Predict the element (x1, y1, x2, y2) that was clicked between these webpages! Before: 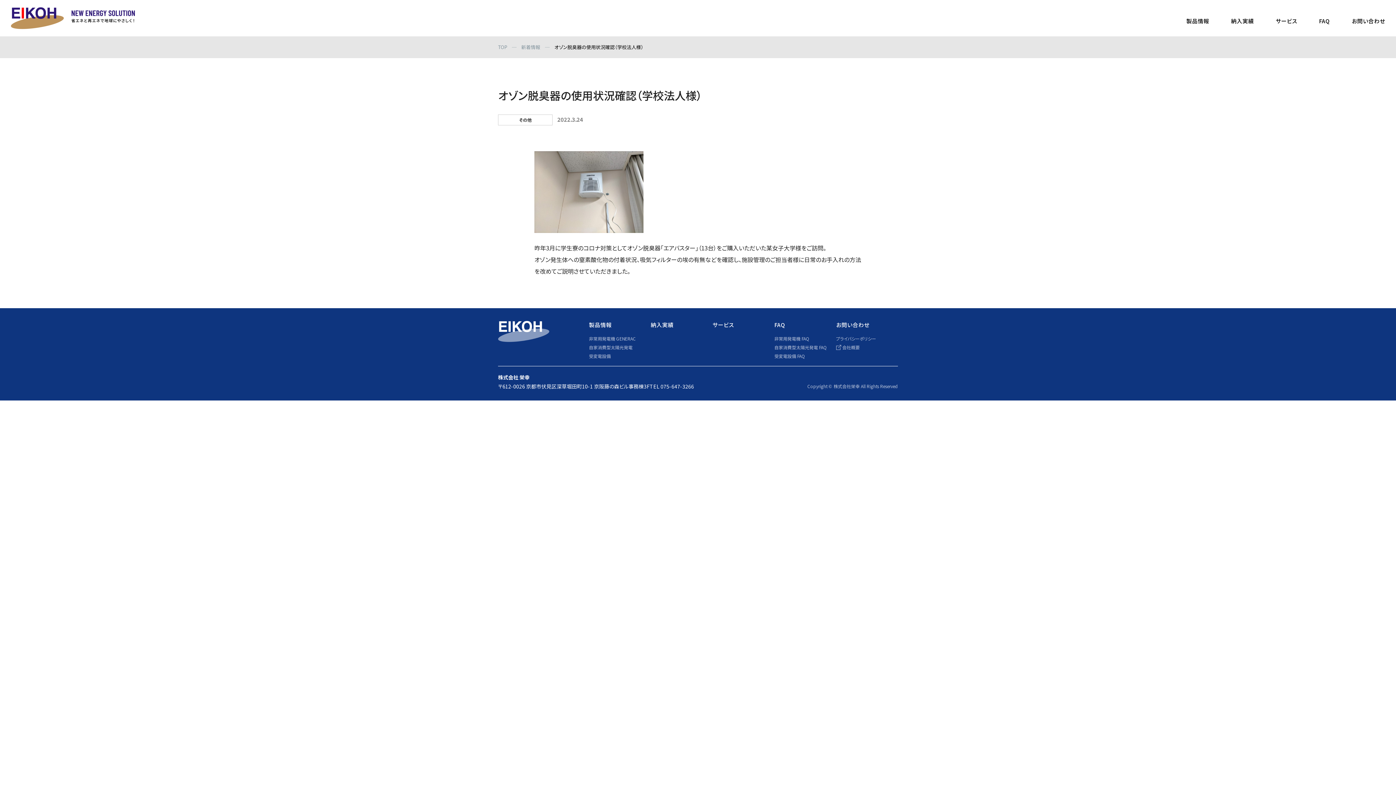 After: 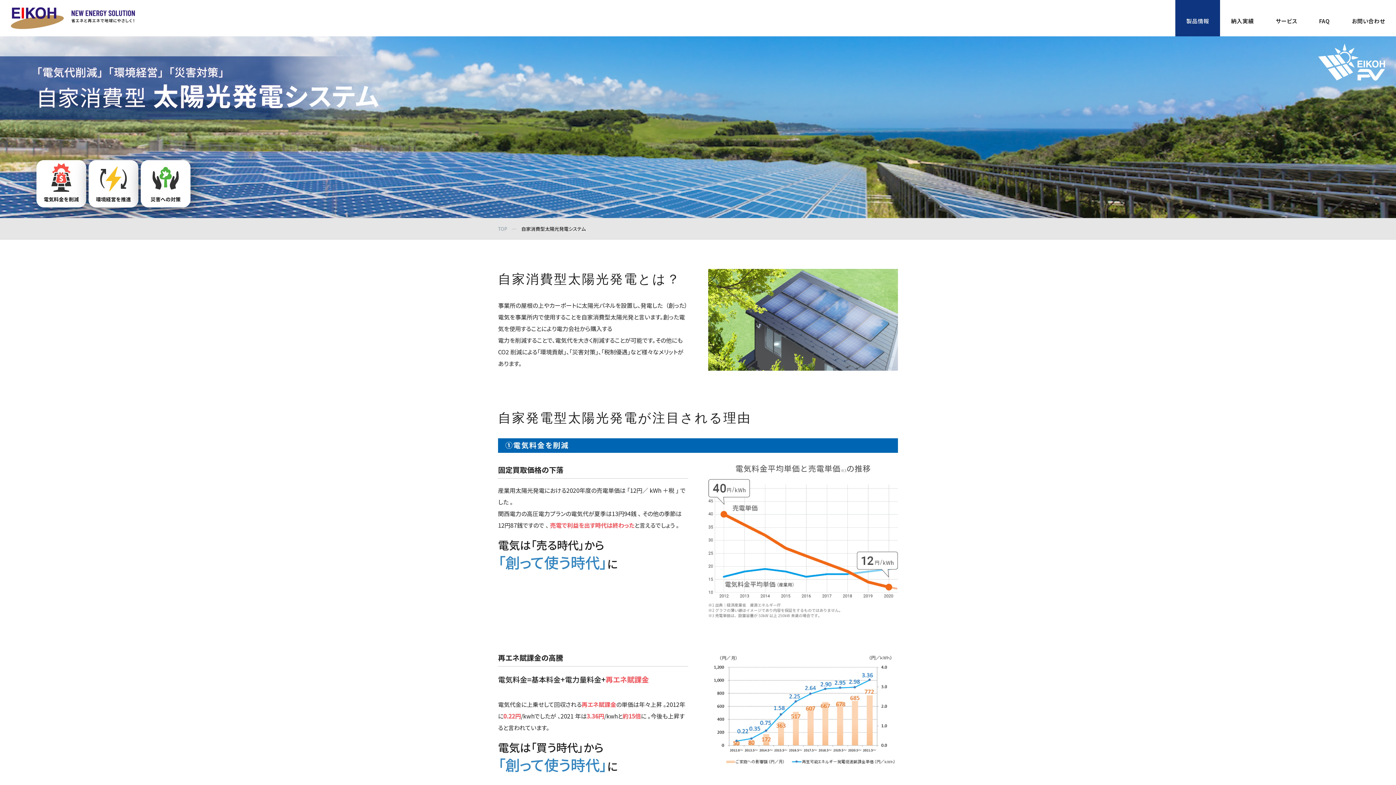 Action: label: 自家消費型太陽光発電 bbox: (589, 343, 650, 352)